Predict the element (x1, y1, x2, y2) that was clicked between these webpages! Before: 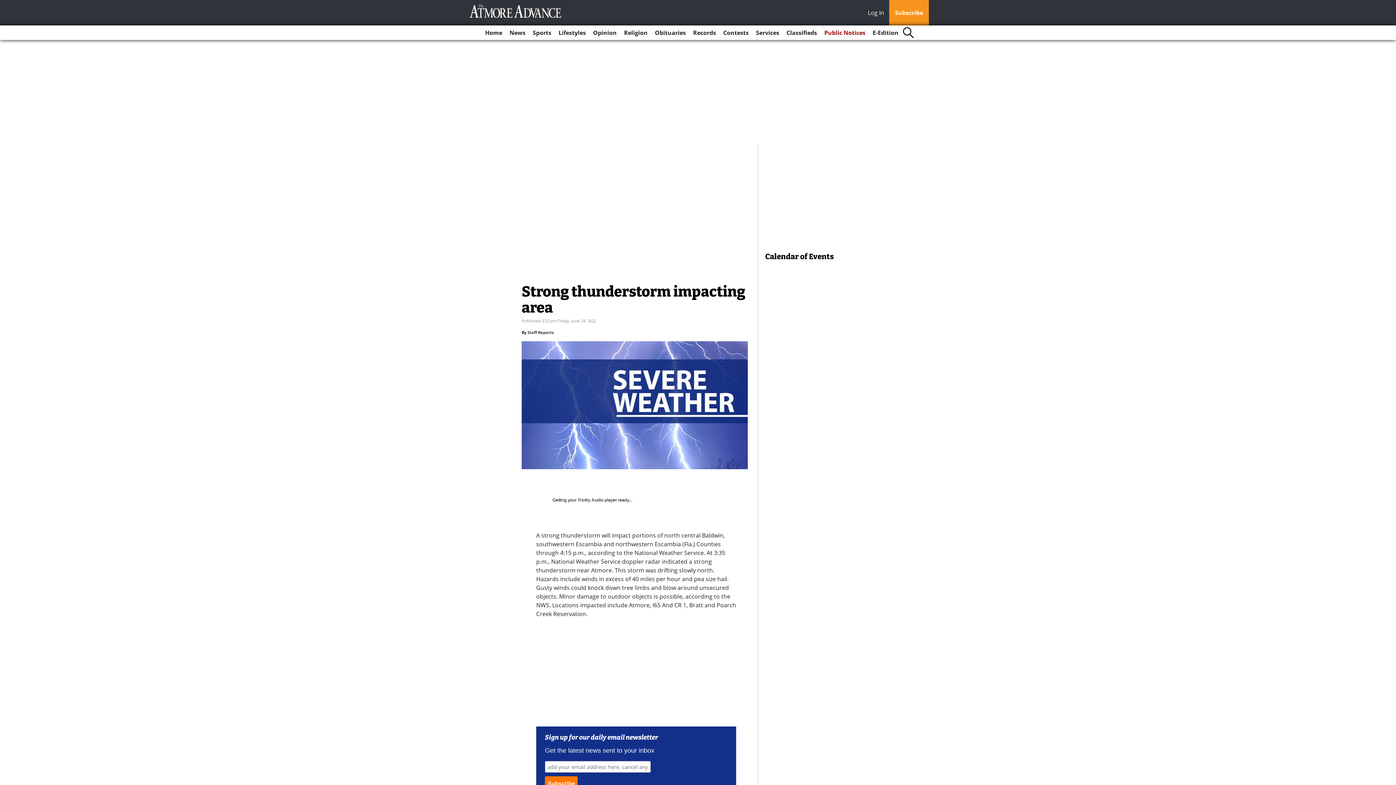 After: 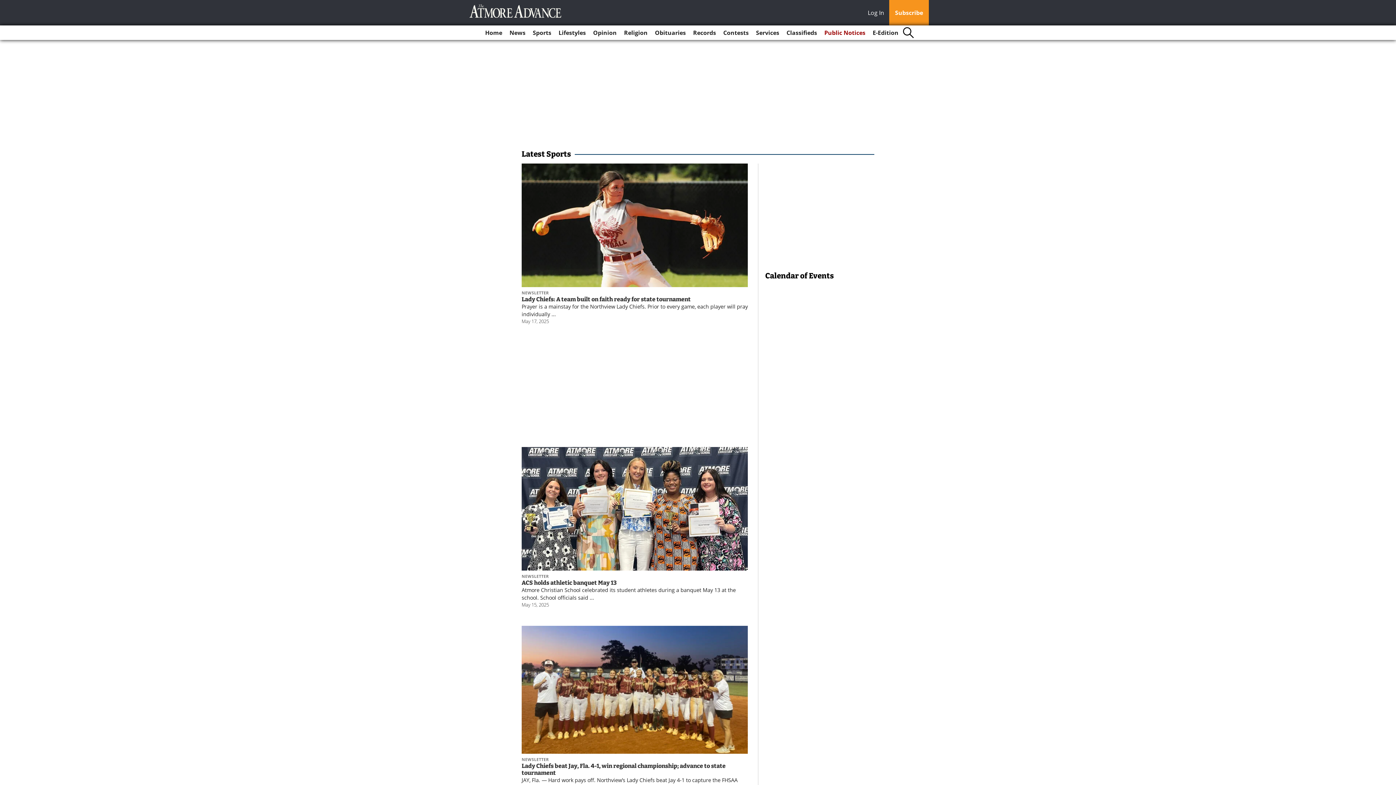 Action: label: Sports bbox: (530, 25, 554, 40)